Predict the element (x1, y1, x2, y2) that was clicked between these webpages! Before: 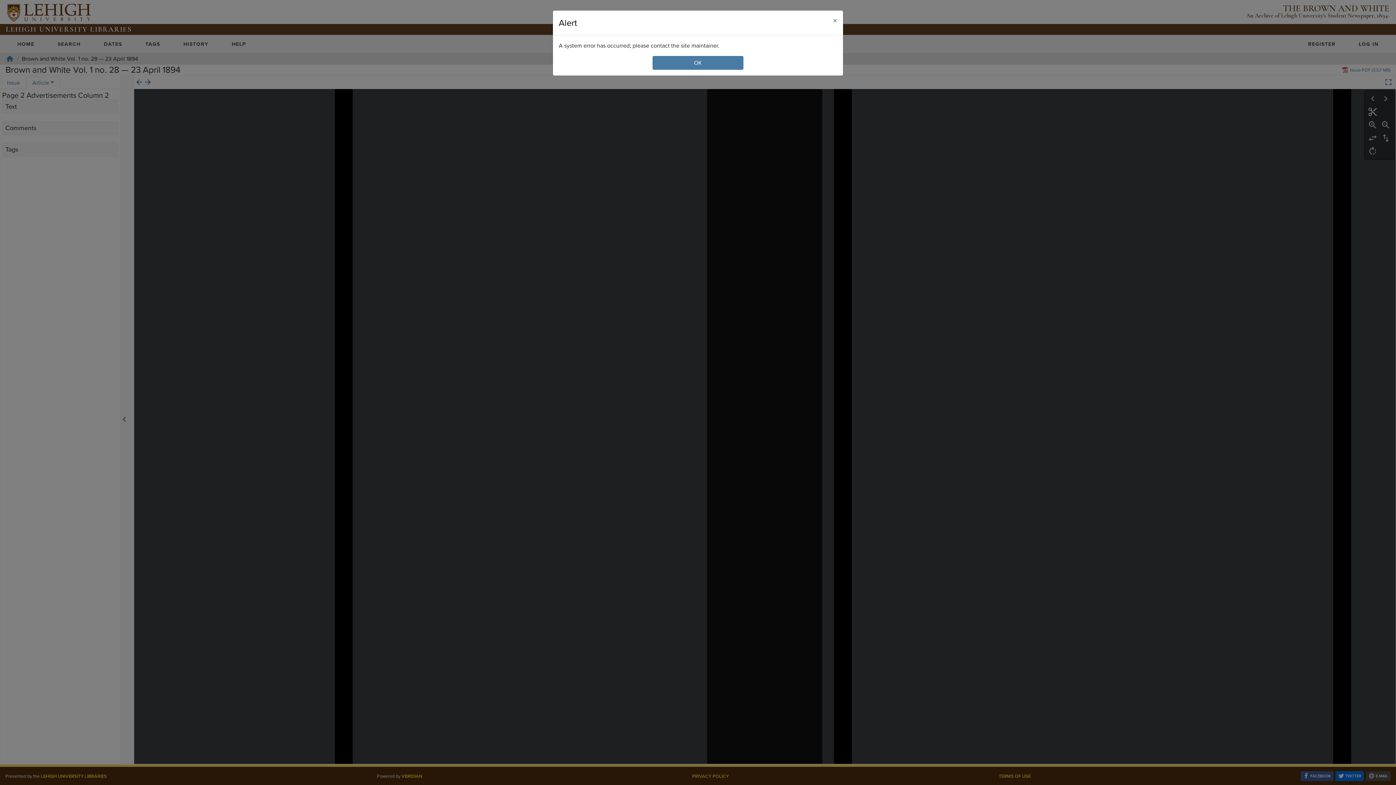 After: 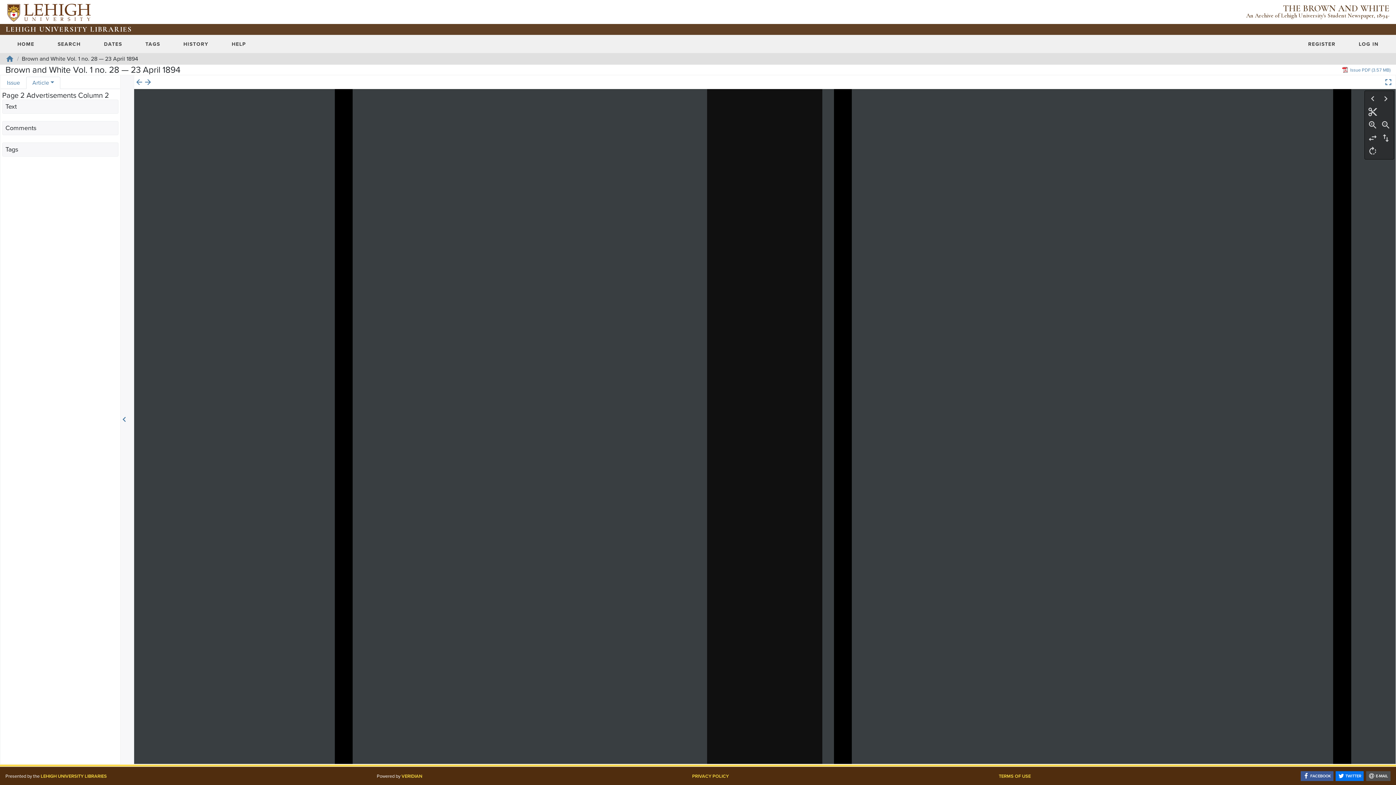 Action: bbox: (827, 10, 843, 30) label: Close